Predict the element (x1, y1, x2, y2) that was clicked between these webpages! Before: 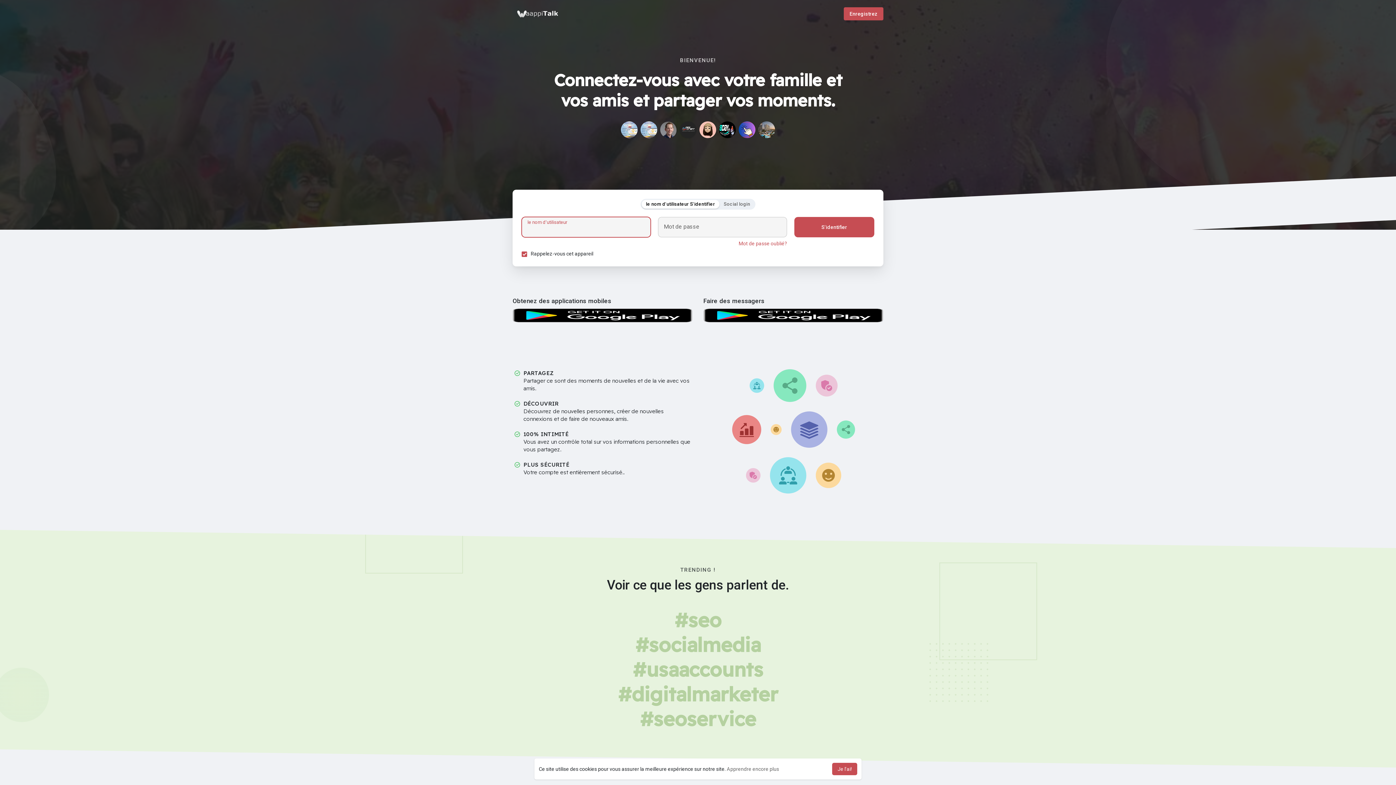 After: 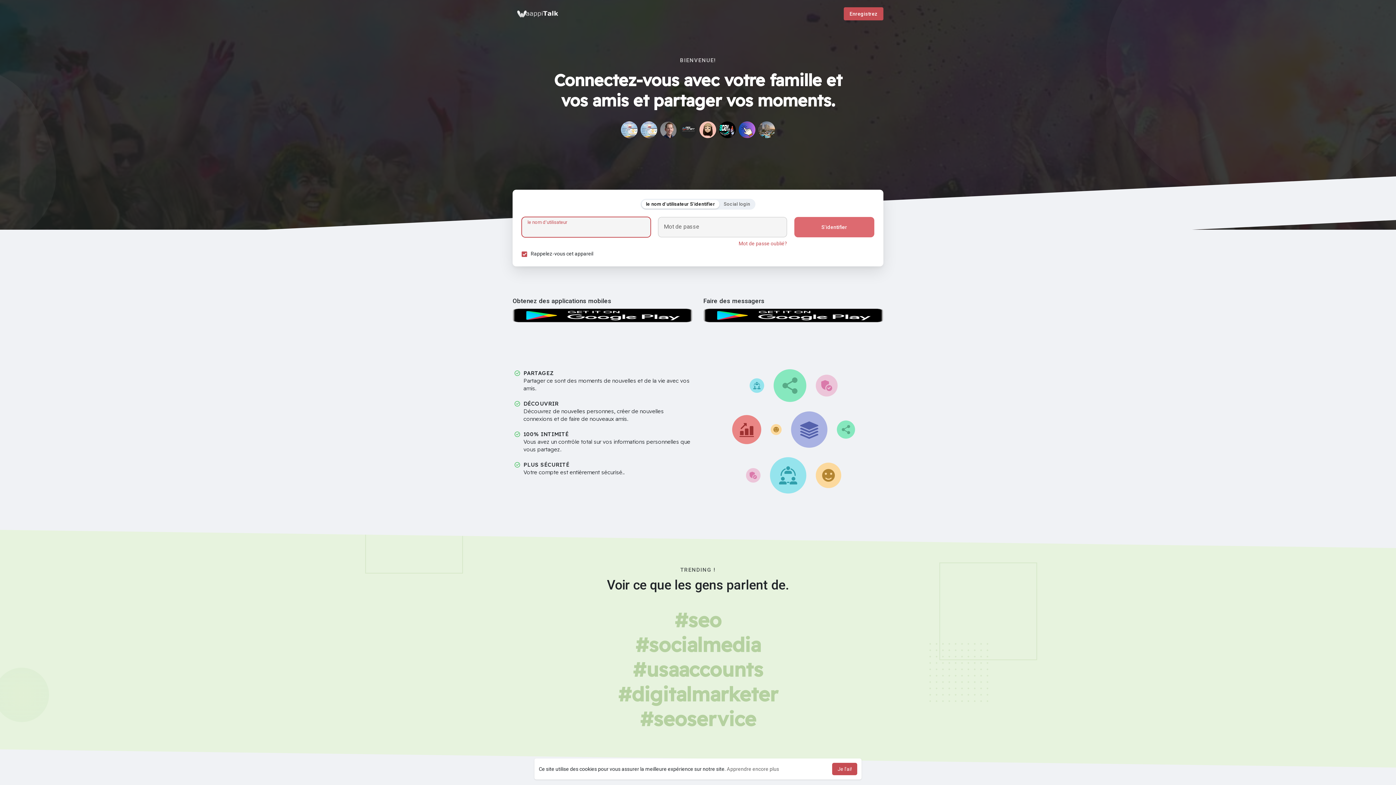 Action: bbox: (794, 217, 874, 237) label: S'identifier